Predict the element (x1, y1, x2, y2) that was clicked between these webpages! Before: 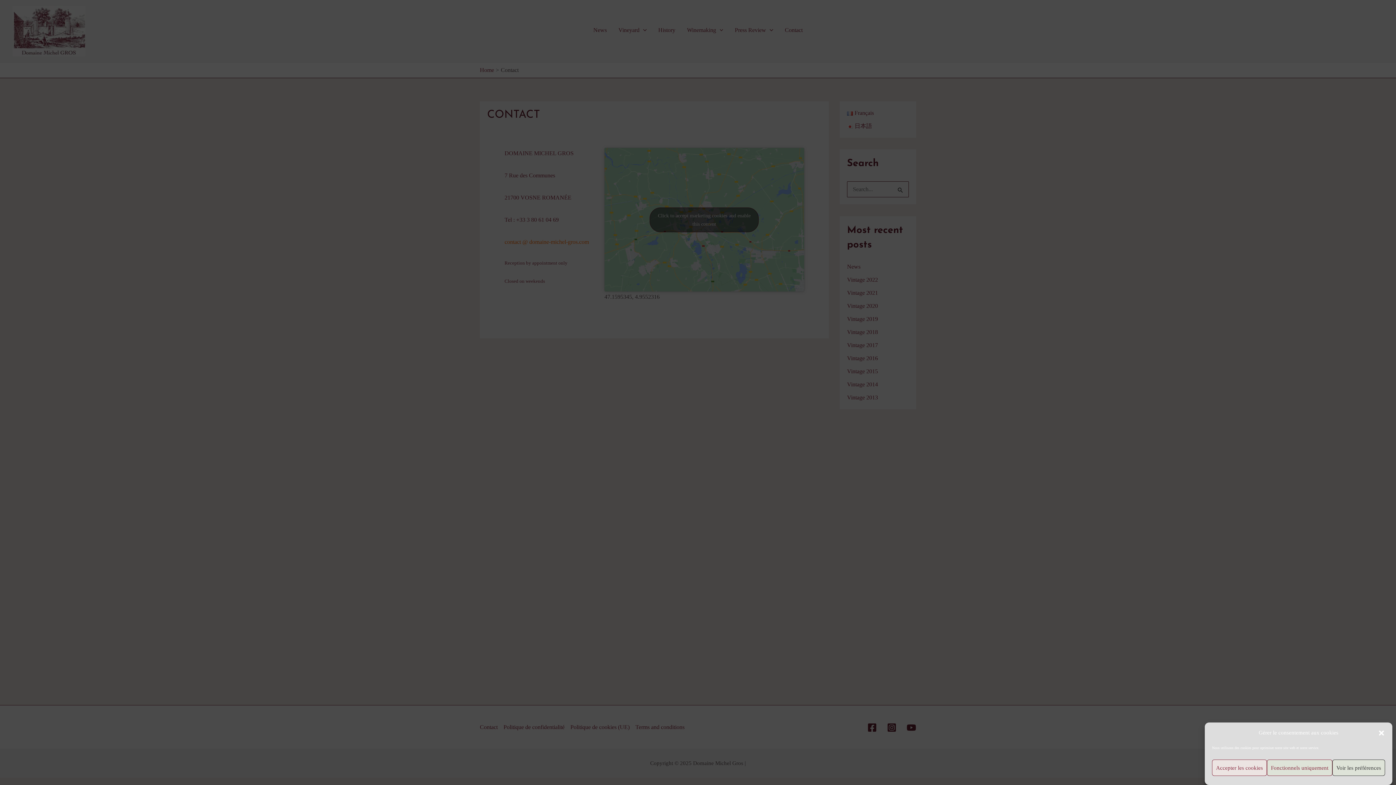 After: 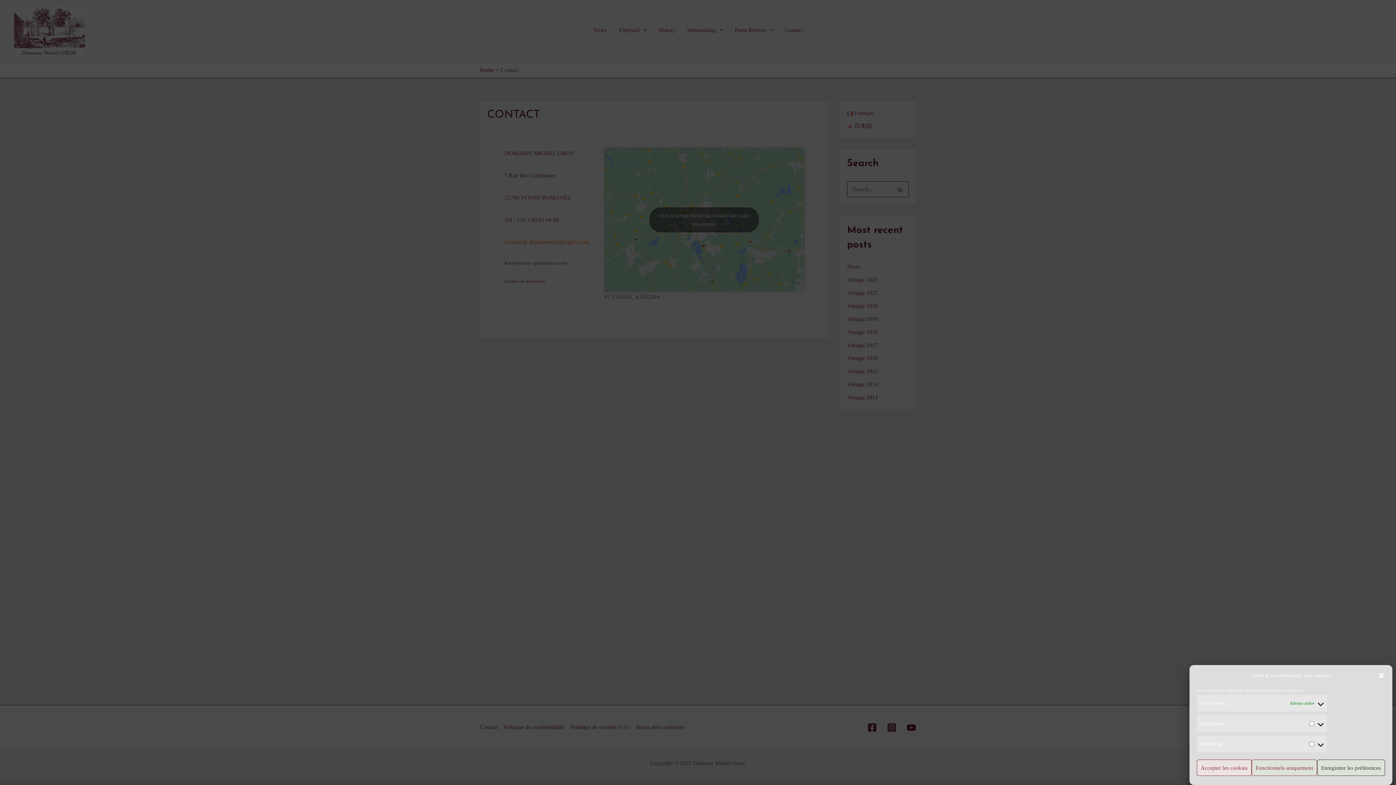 Action: bbox: (1332, 760, 1385, 776) label: Voir les préférences